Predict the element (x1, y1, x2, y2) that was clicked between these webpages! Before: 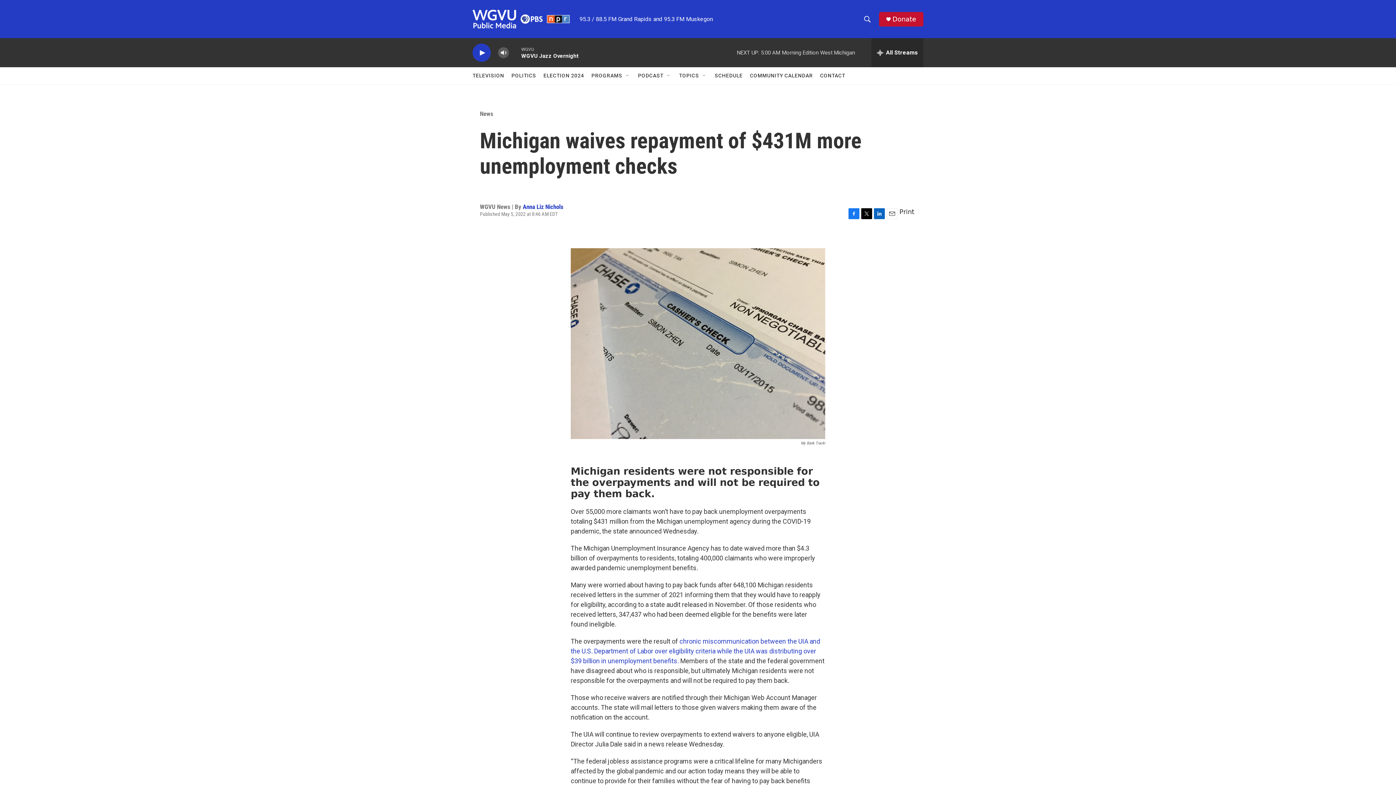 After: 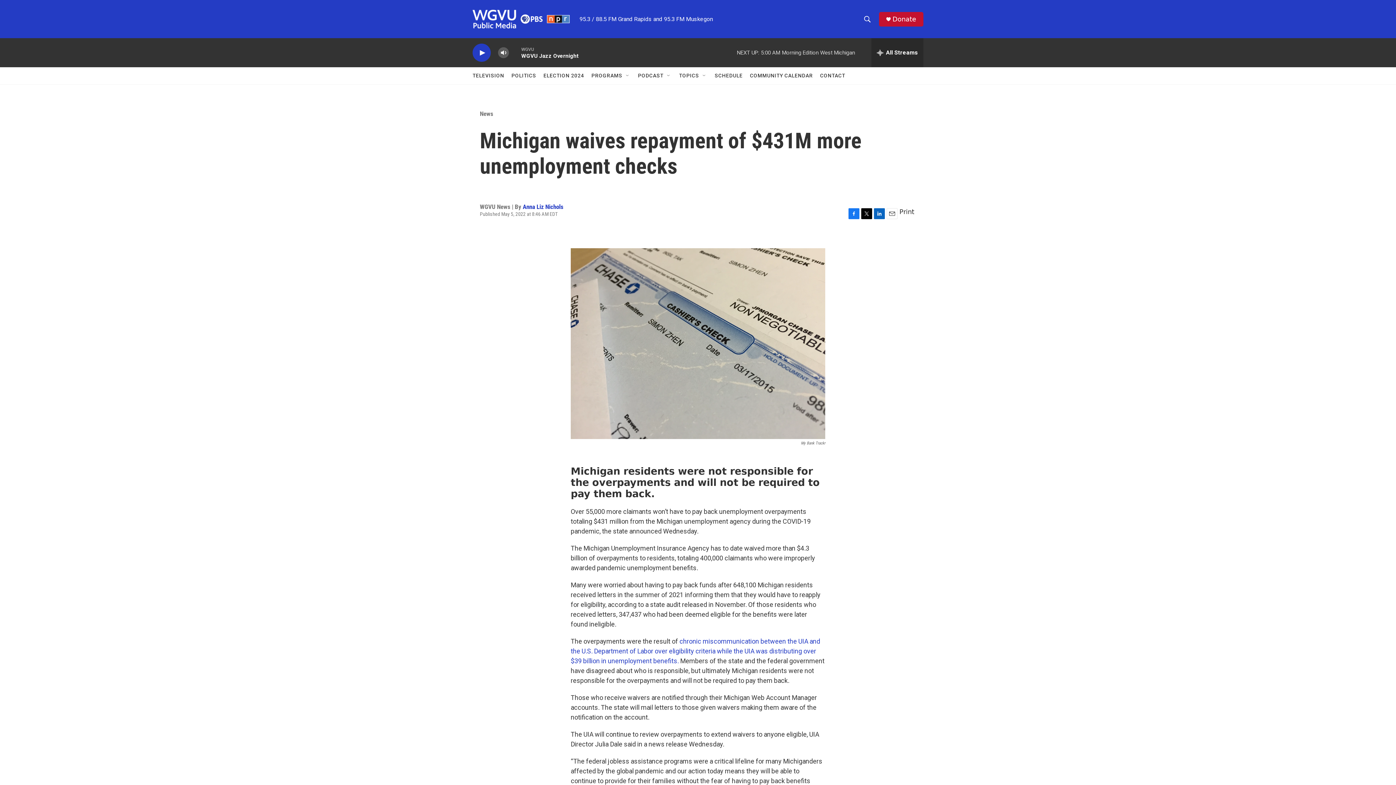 Action: bbox: (861, 208, 872, 219) label: Twitter